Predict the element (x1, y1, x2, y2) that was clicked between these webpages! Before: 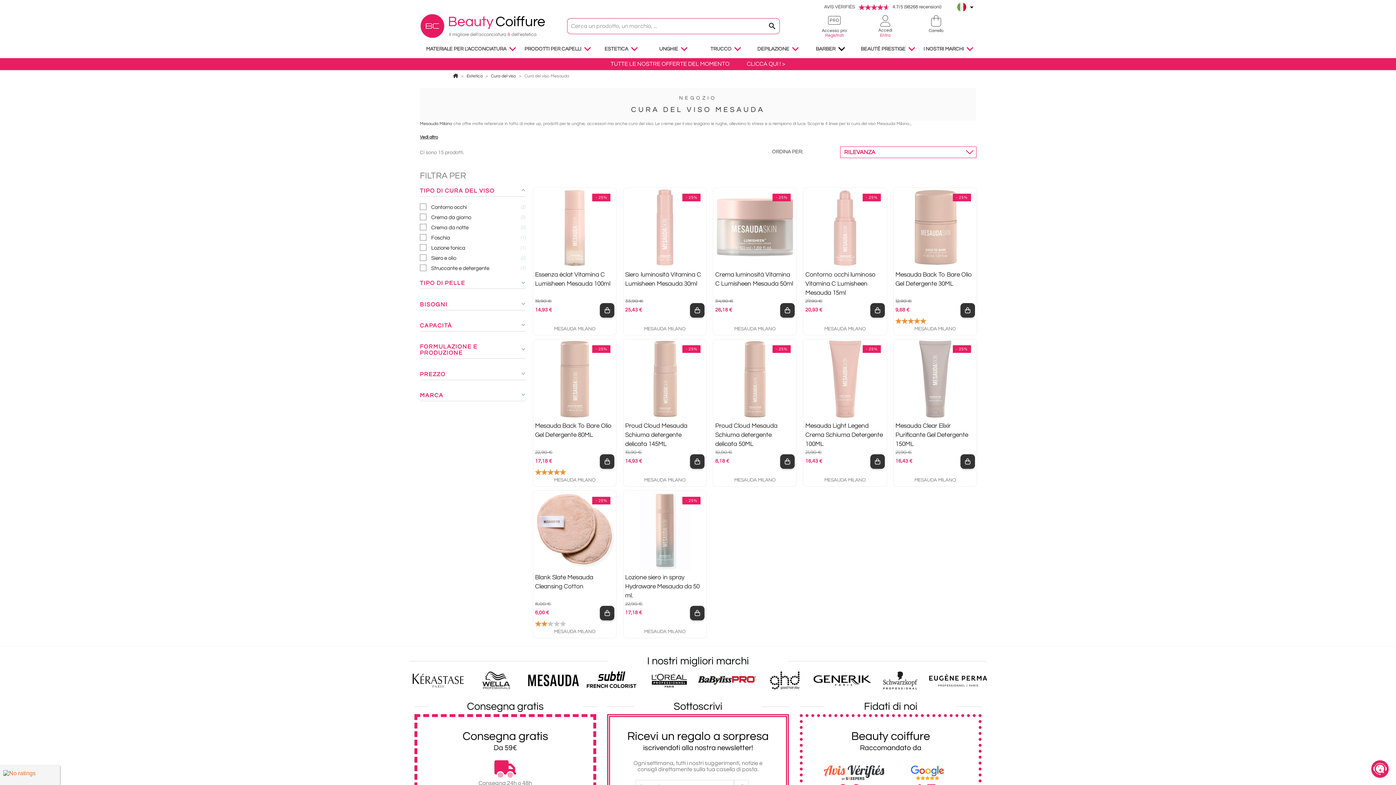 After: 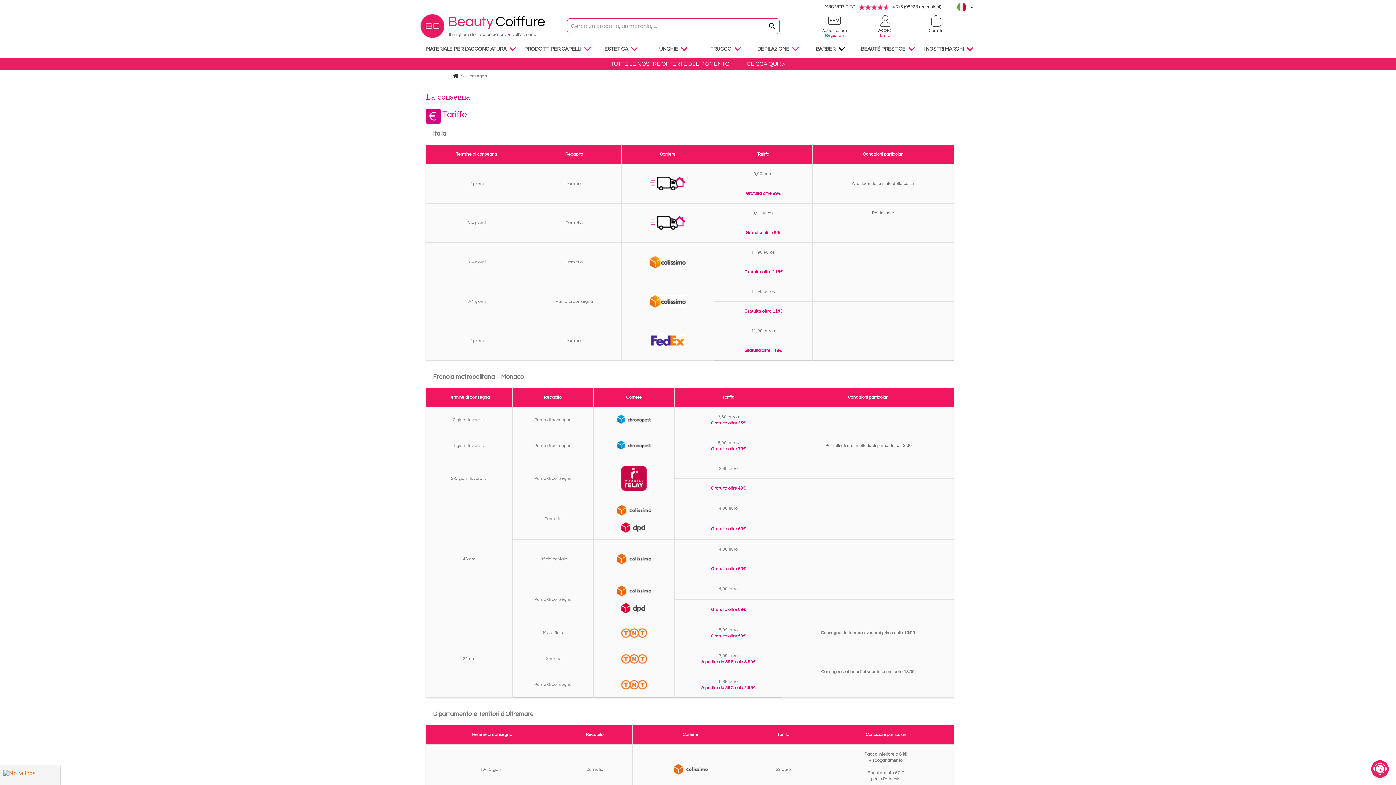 Action: bbox: (494, 772, 516, 776)